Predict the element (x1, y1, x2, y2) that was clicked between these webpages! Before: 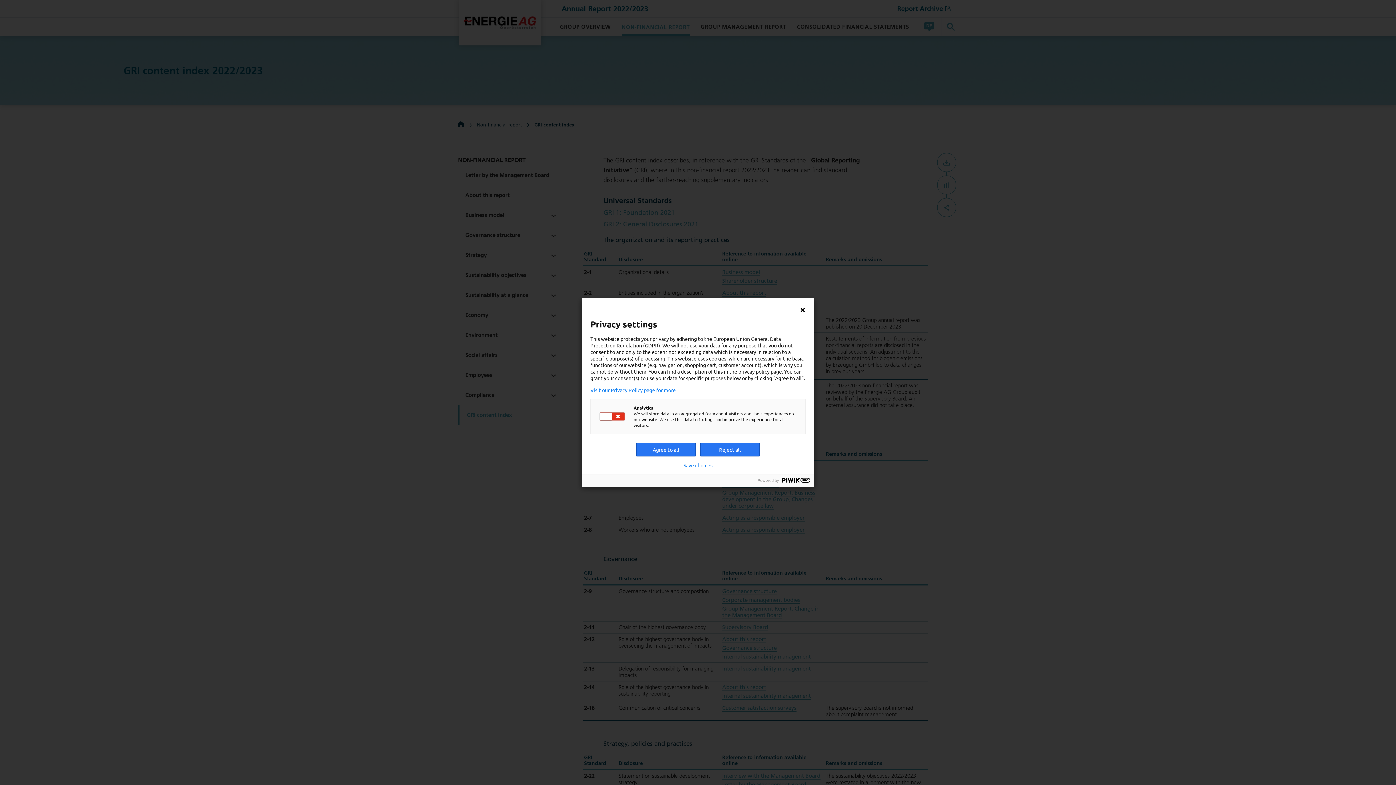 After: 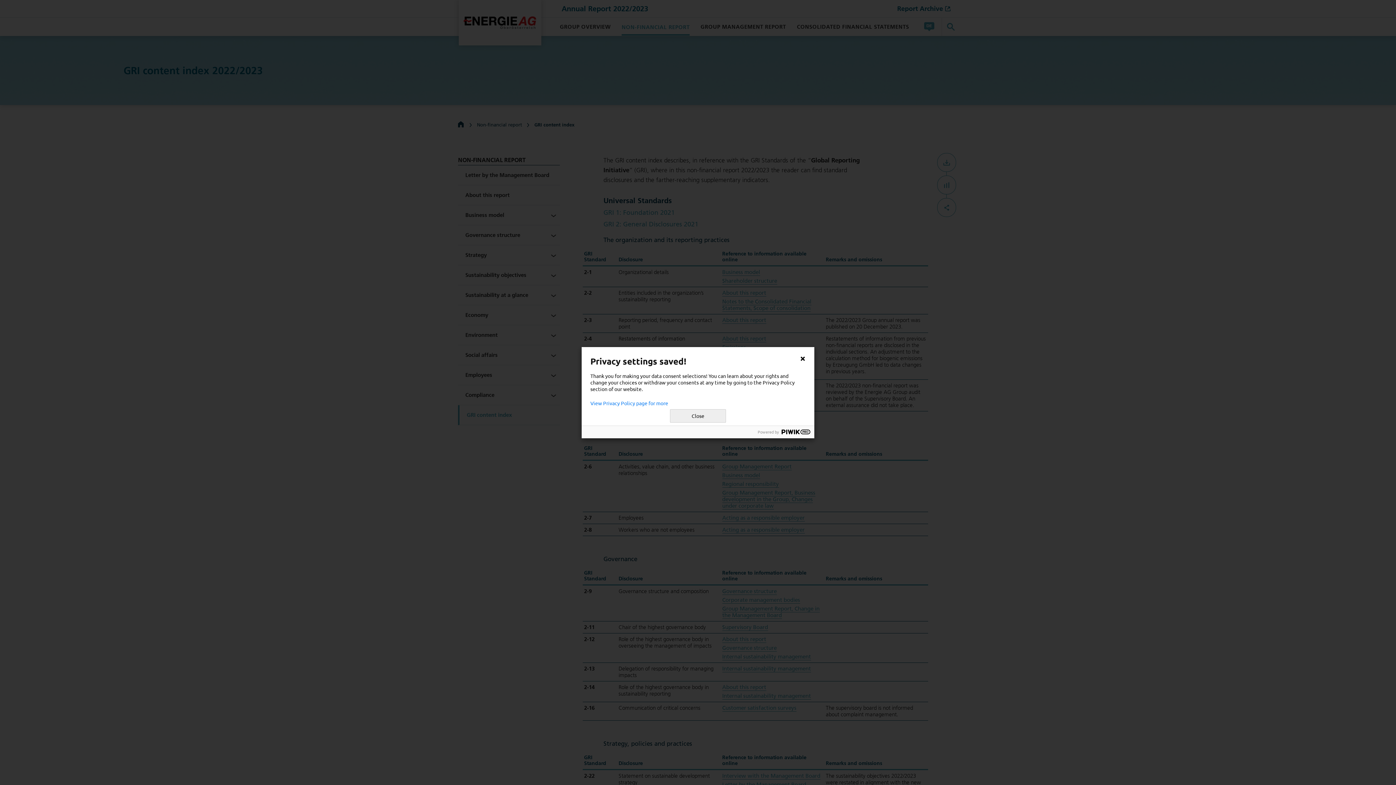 Action: bbox: (636, 443, 696, 456) label: Agree to all